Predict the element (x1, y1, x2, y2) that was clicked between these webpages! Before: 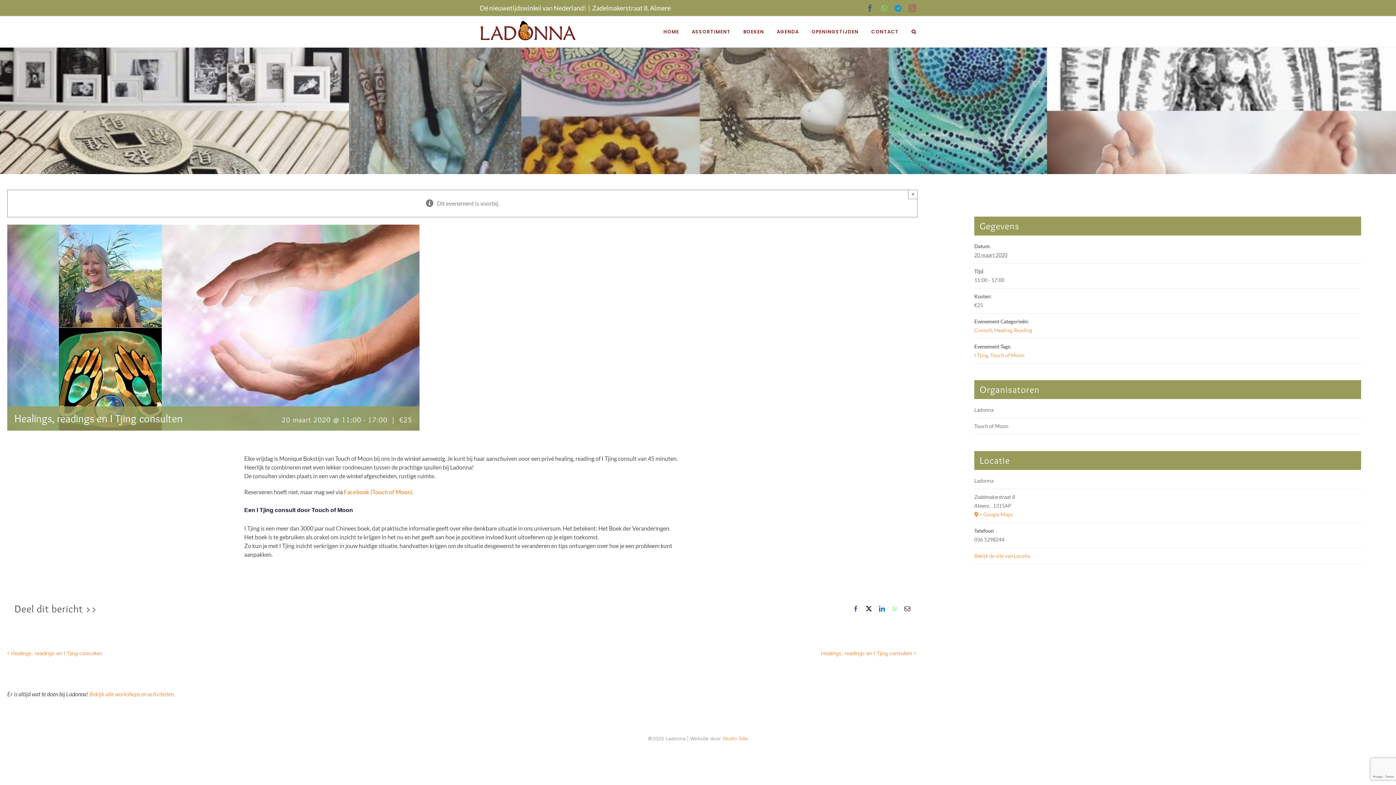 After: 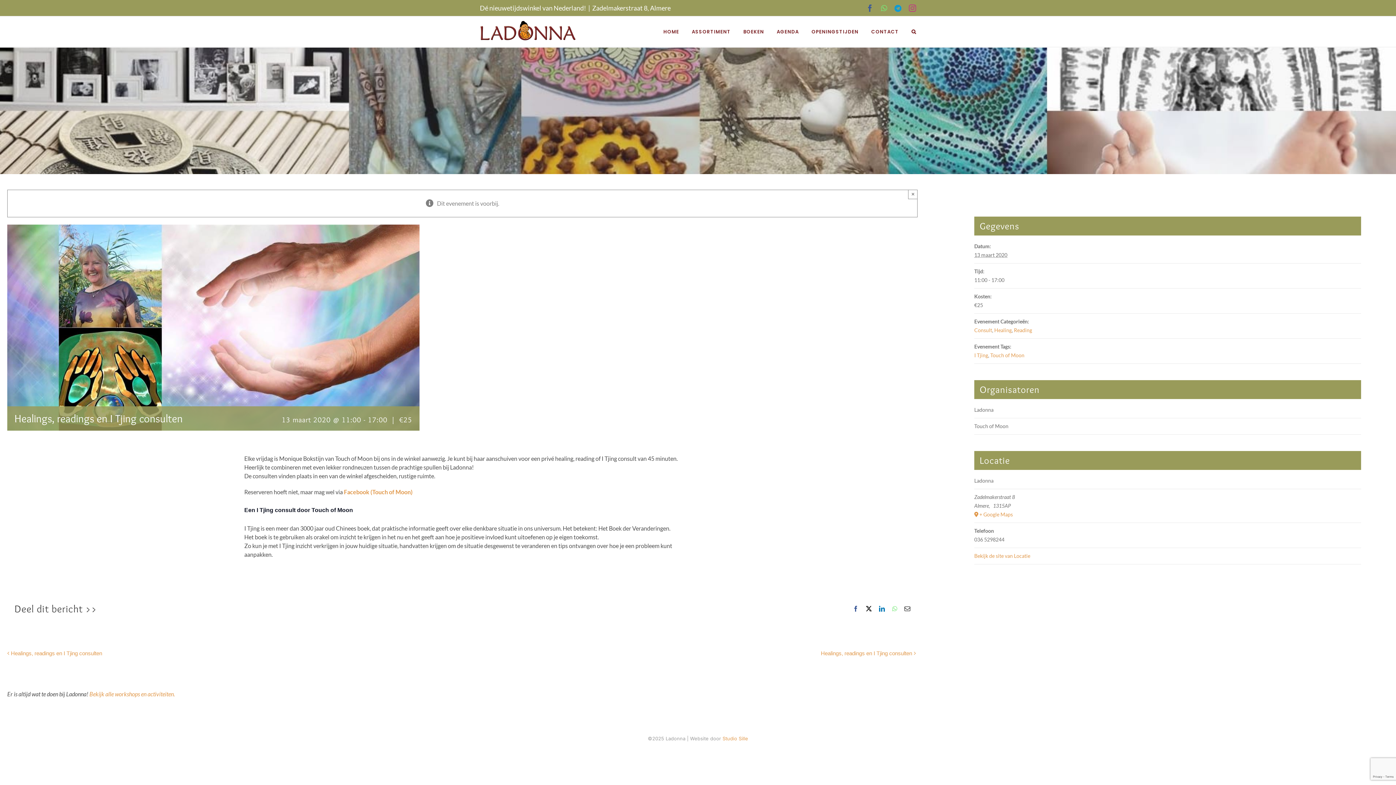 Action: bbox: (10, 650, 106, 657) label: Healings, readings en I Tjing consulten